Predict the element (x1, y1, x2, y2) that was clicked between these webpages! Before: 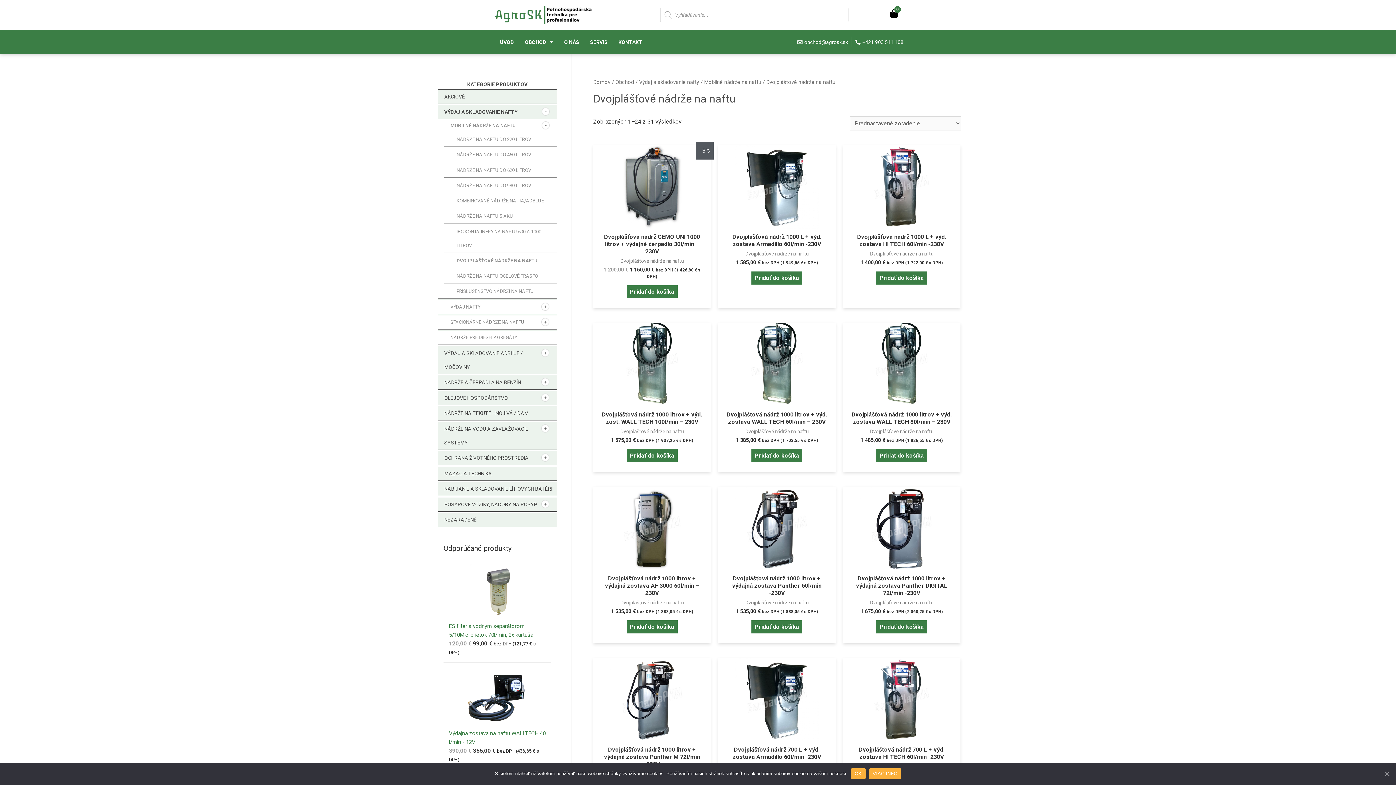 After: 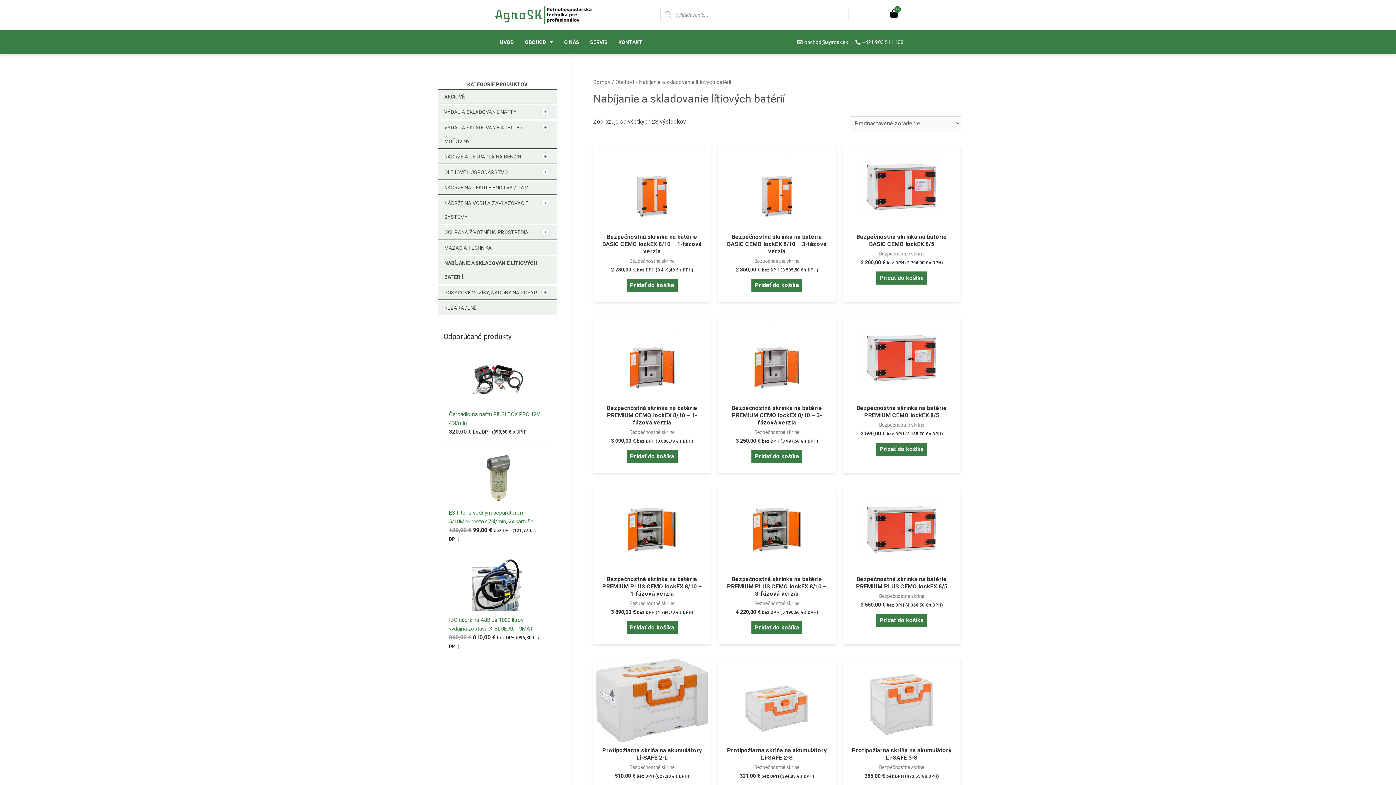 Action: bbox: (444, 486, 553, 492) label: NABÍJANIE A SKLADOVANIE LÍTIOVÝCH BATÉRIÍ